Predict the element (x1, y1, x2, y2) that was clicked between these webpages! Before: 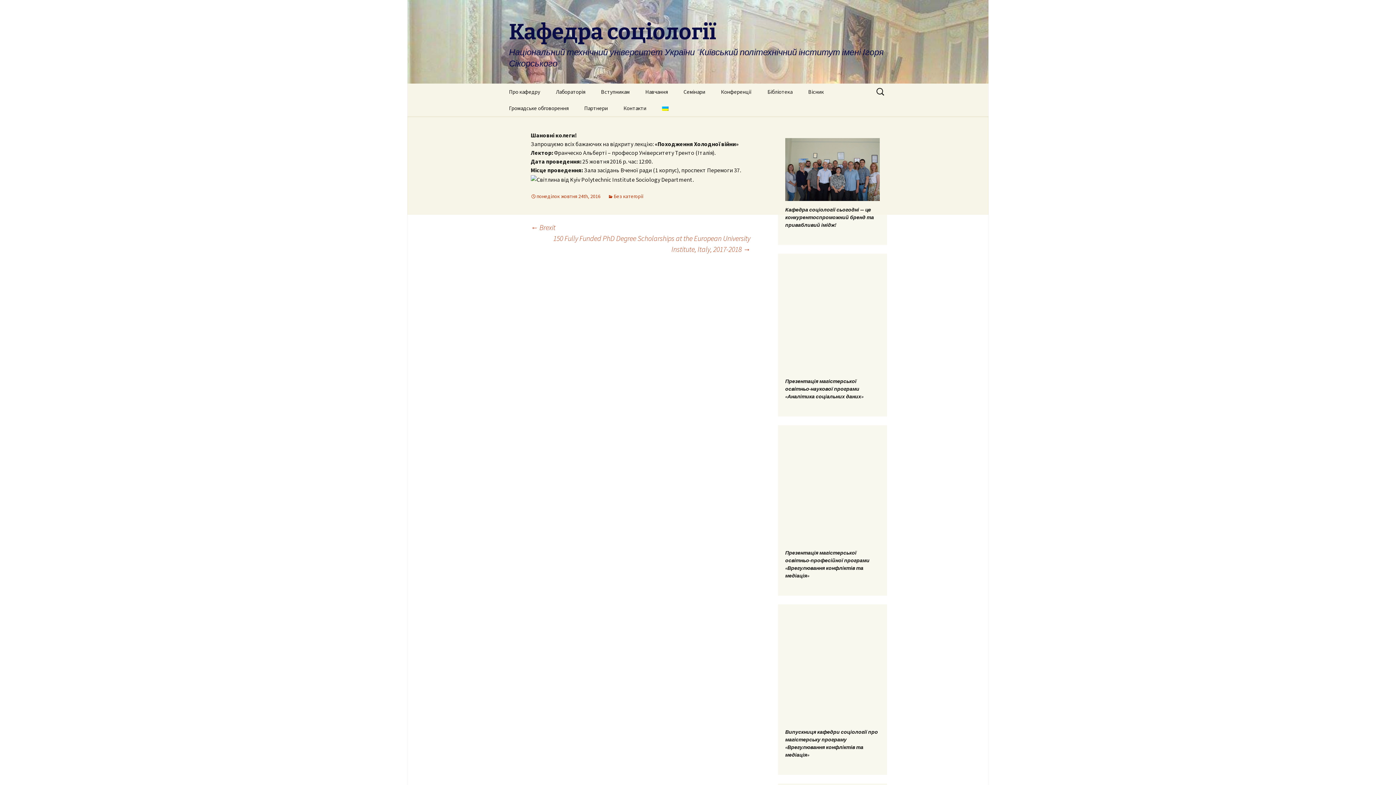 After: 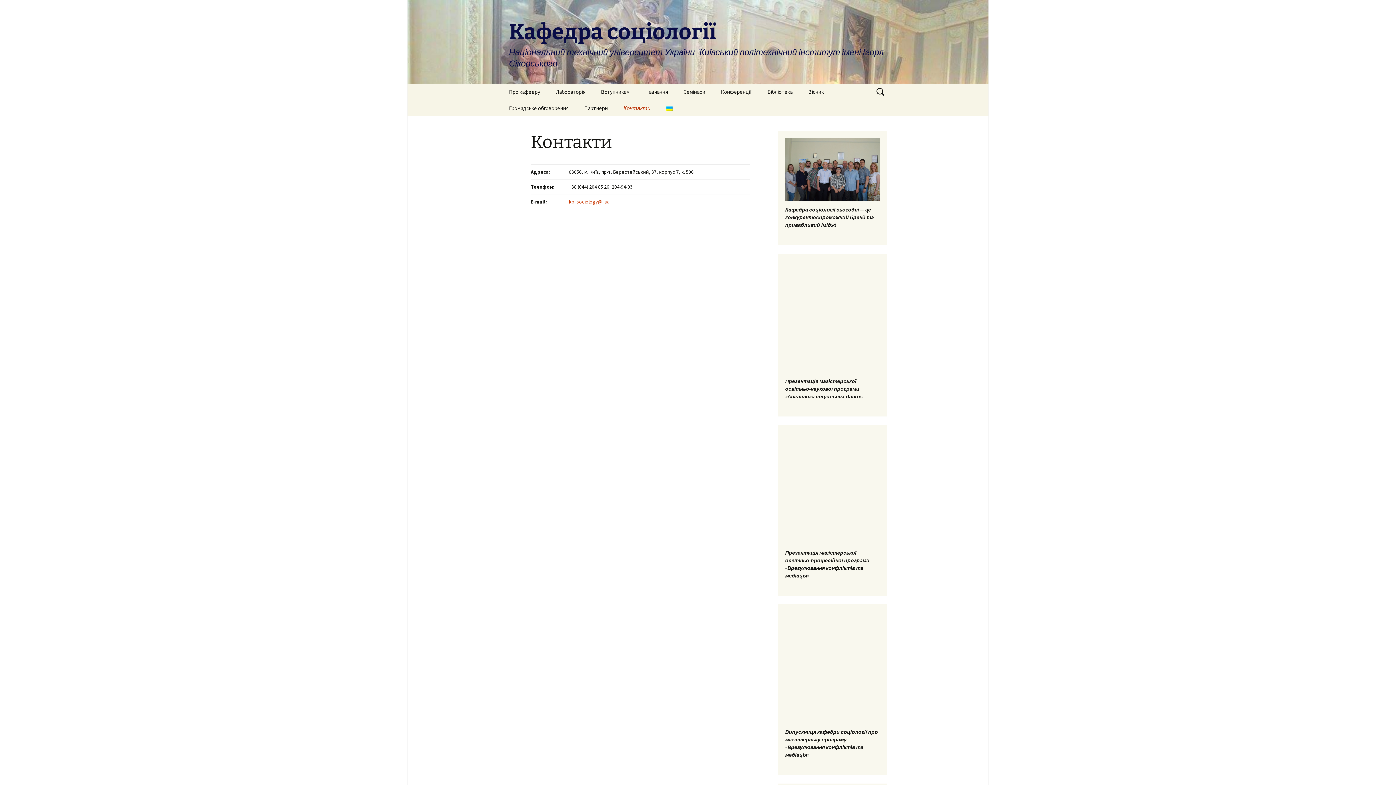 Action: bbox: (616, 100, 653, 116) label: Контакти